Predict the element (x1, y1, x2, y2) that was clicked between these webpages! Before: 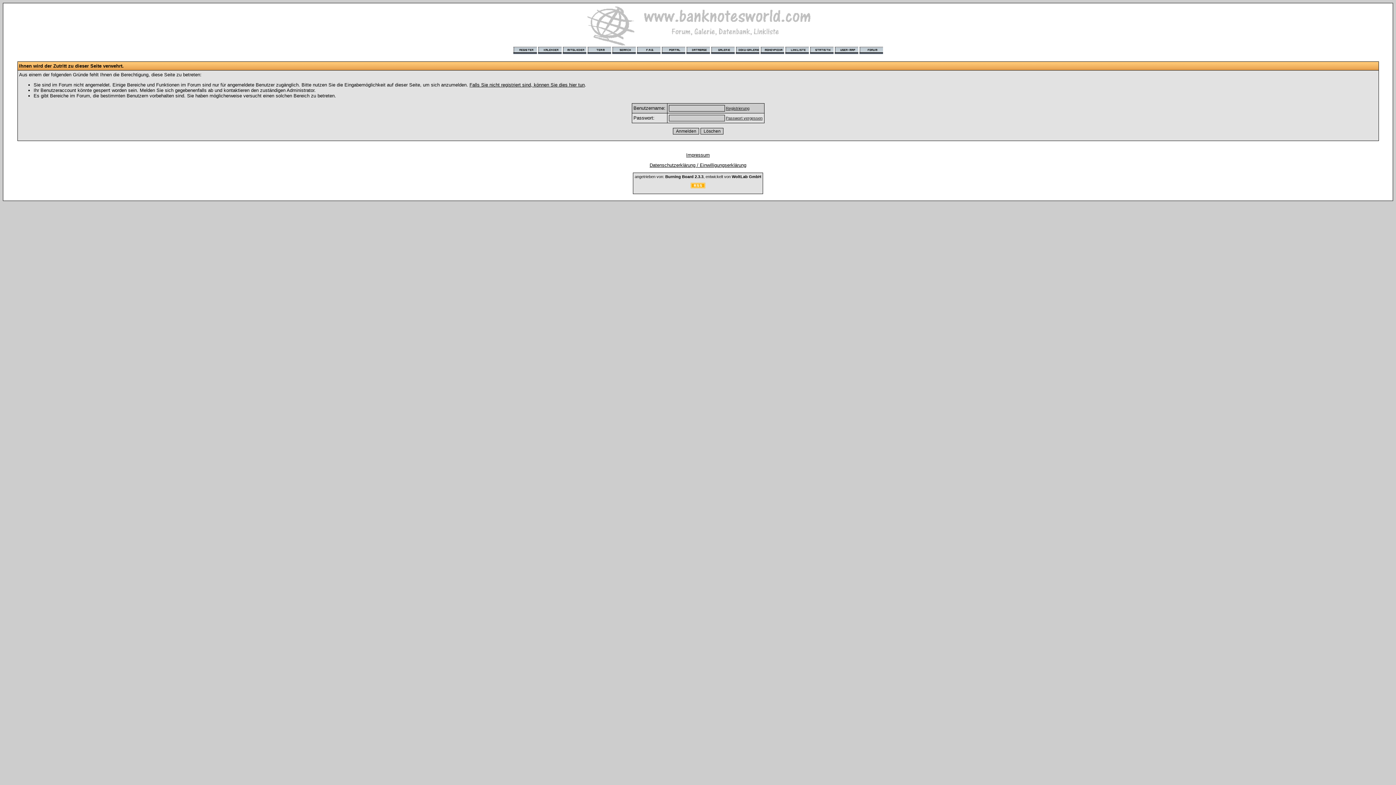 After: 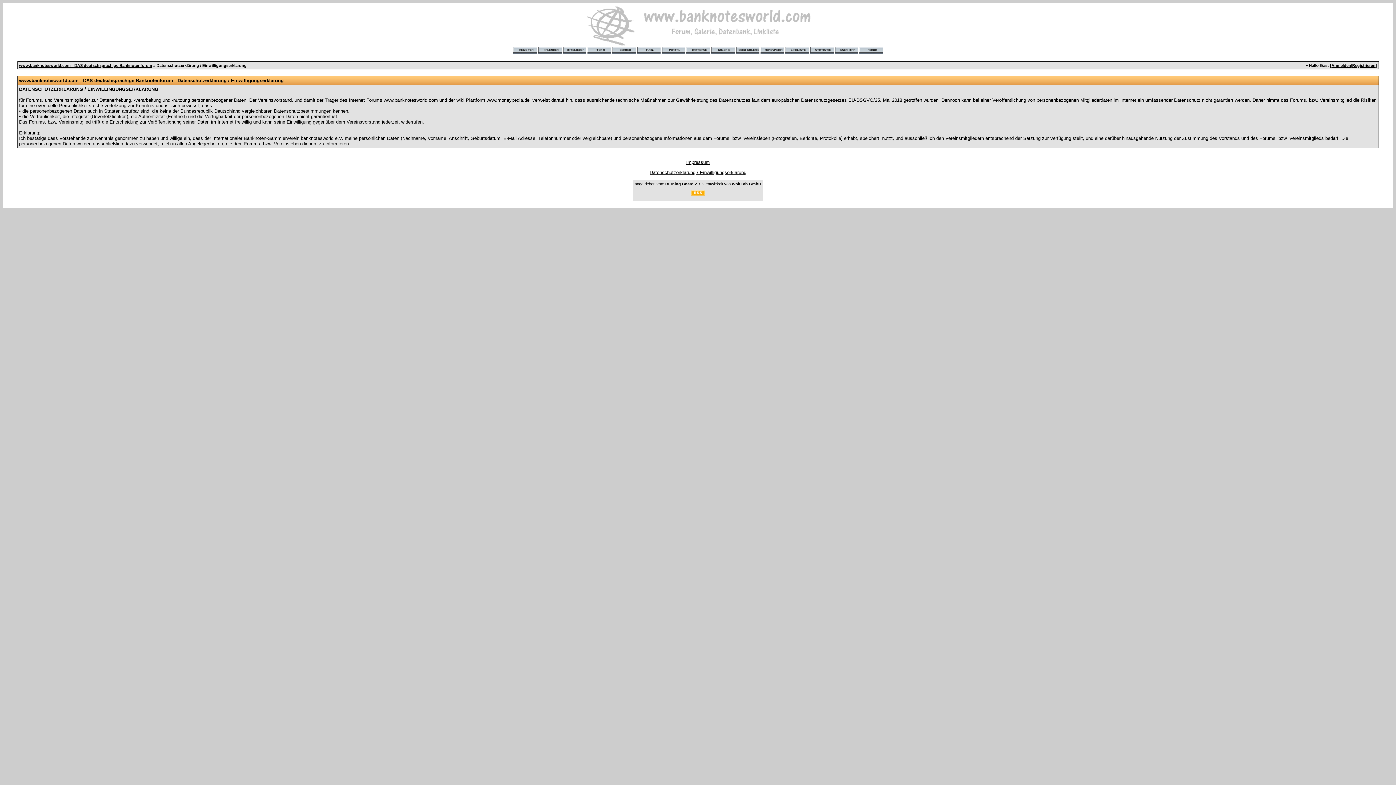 Action: bbox: (649, 162, 746, 168) label: Datenschutzerklärung / Einwilligungserklärung